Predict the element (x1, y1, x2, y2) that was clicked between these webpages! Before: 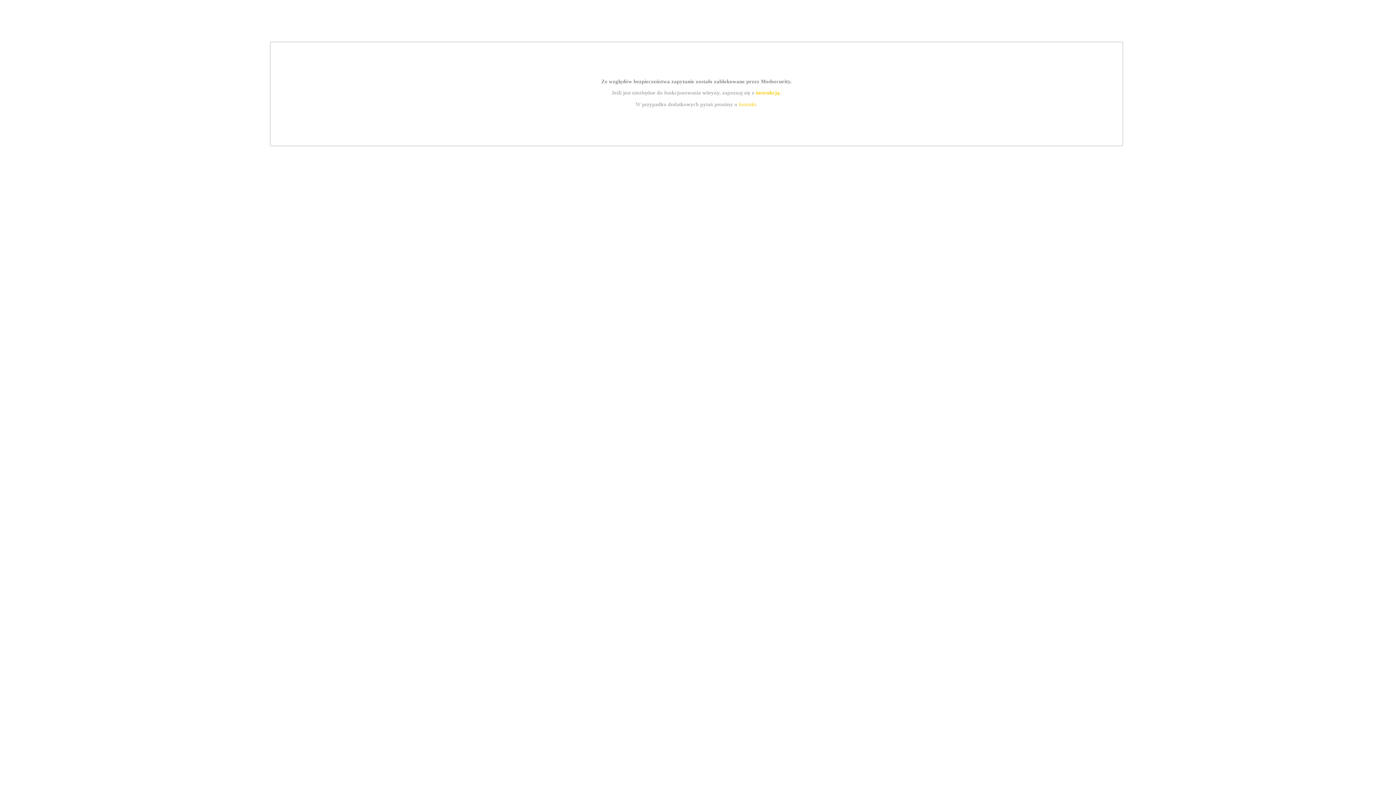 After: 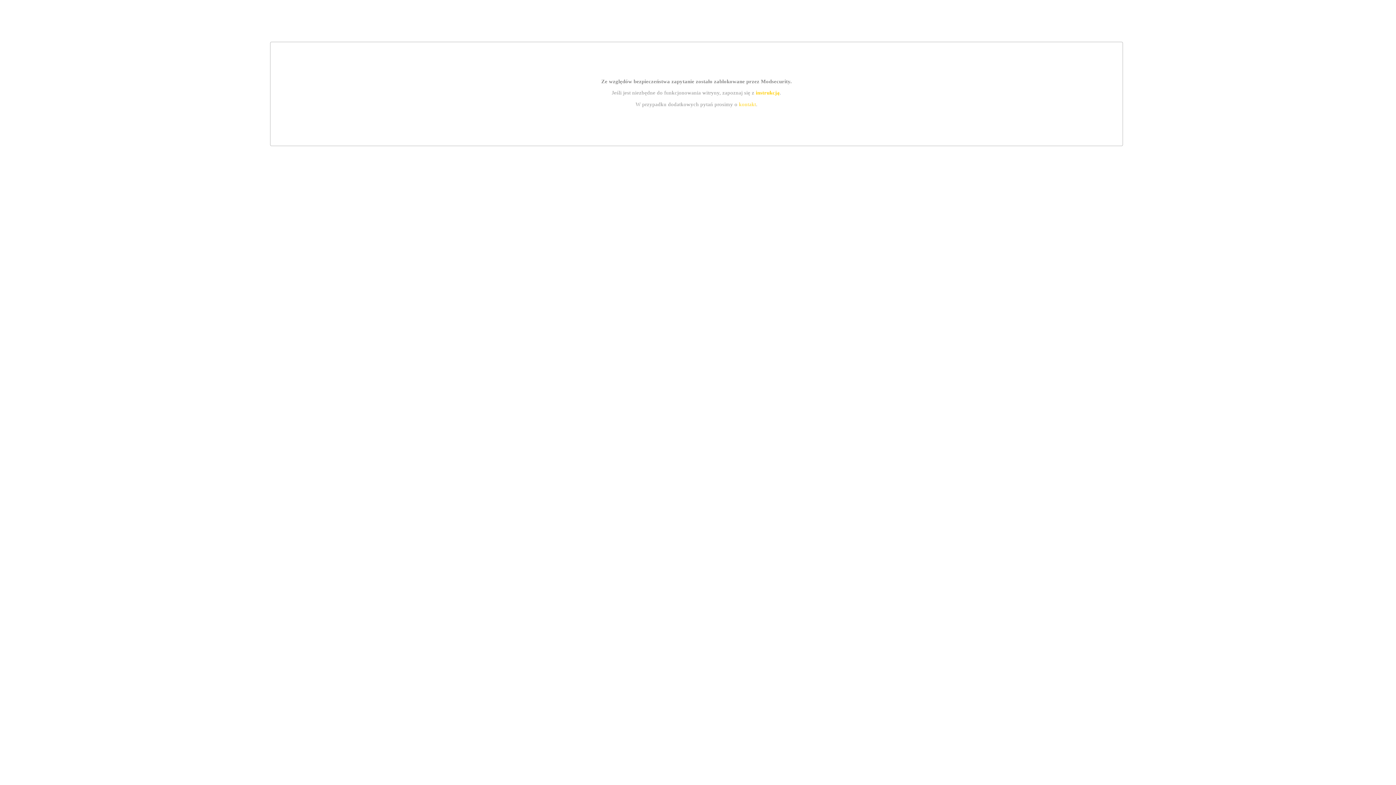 Action: bbox: (739, 101, 756, 107) label: kontakt